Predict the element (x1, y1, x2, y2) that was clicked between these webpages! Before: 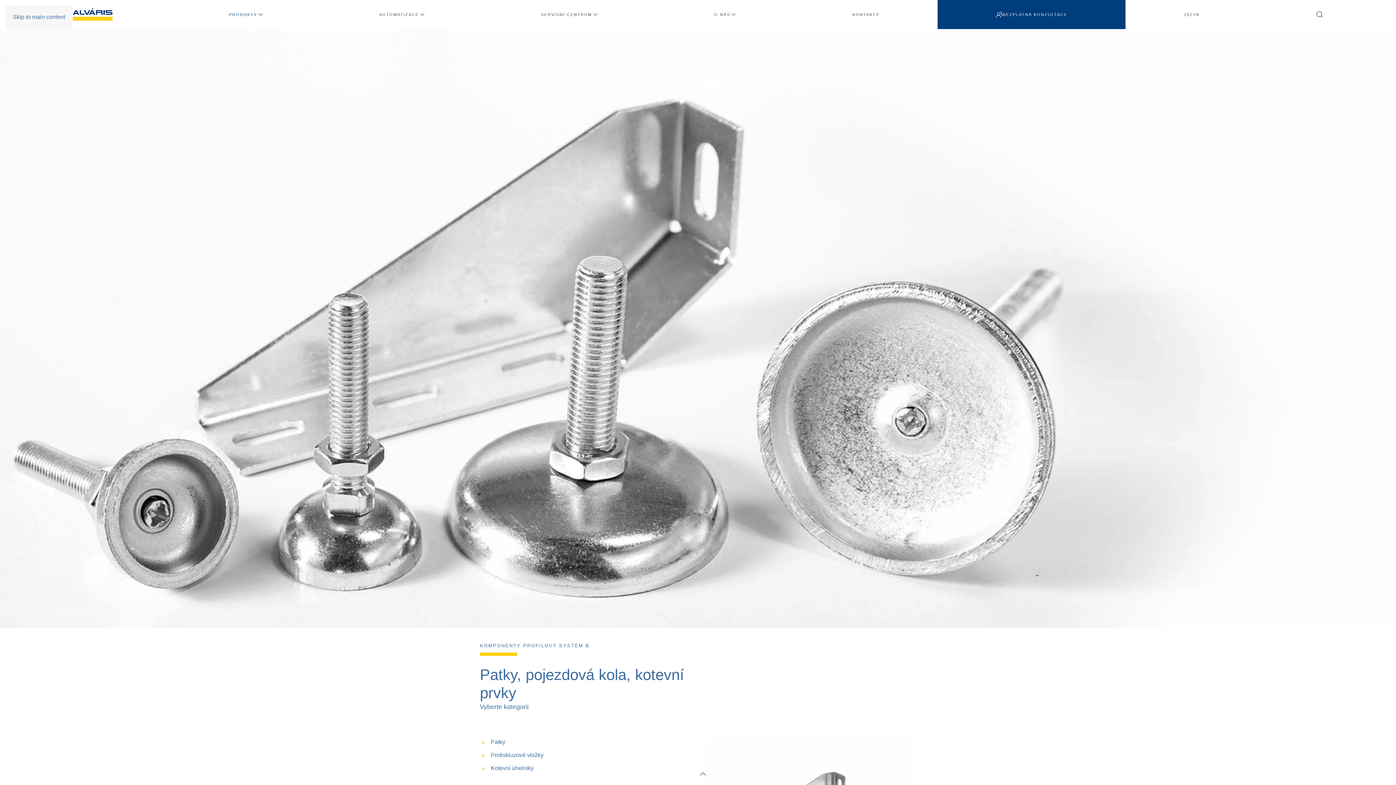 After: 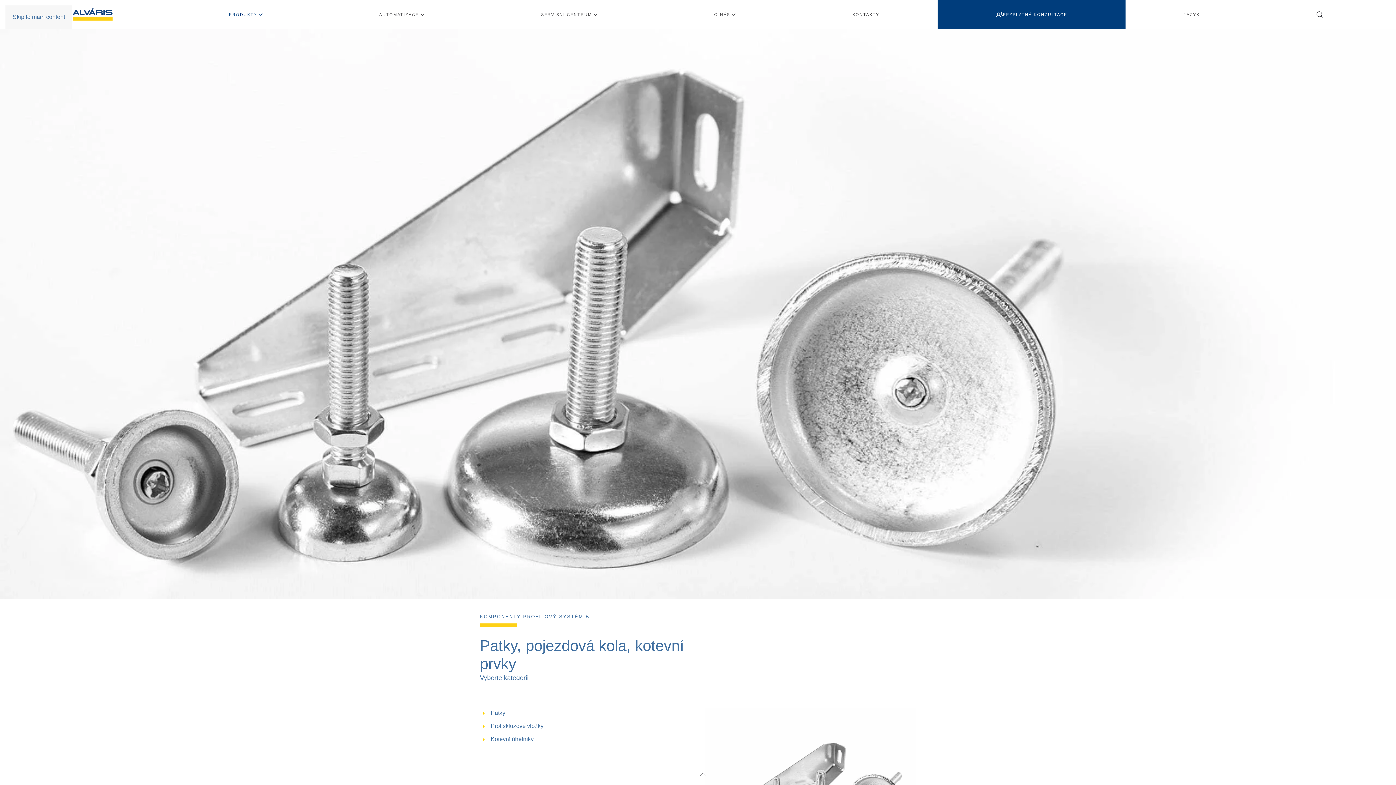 Action: bbox: (12, 13, 65, 20) label: Skip to main content